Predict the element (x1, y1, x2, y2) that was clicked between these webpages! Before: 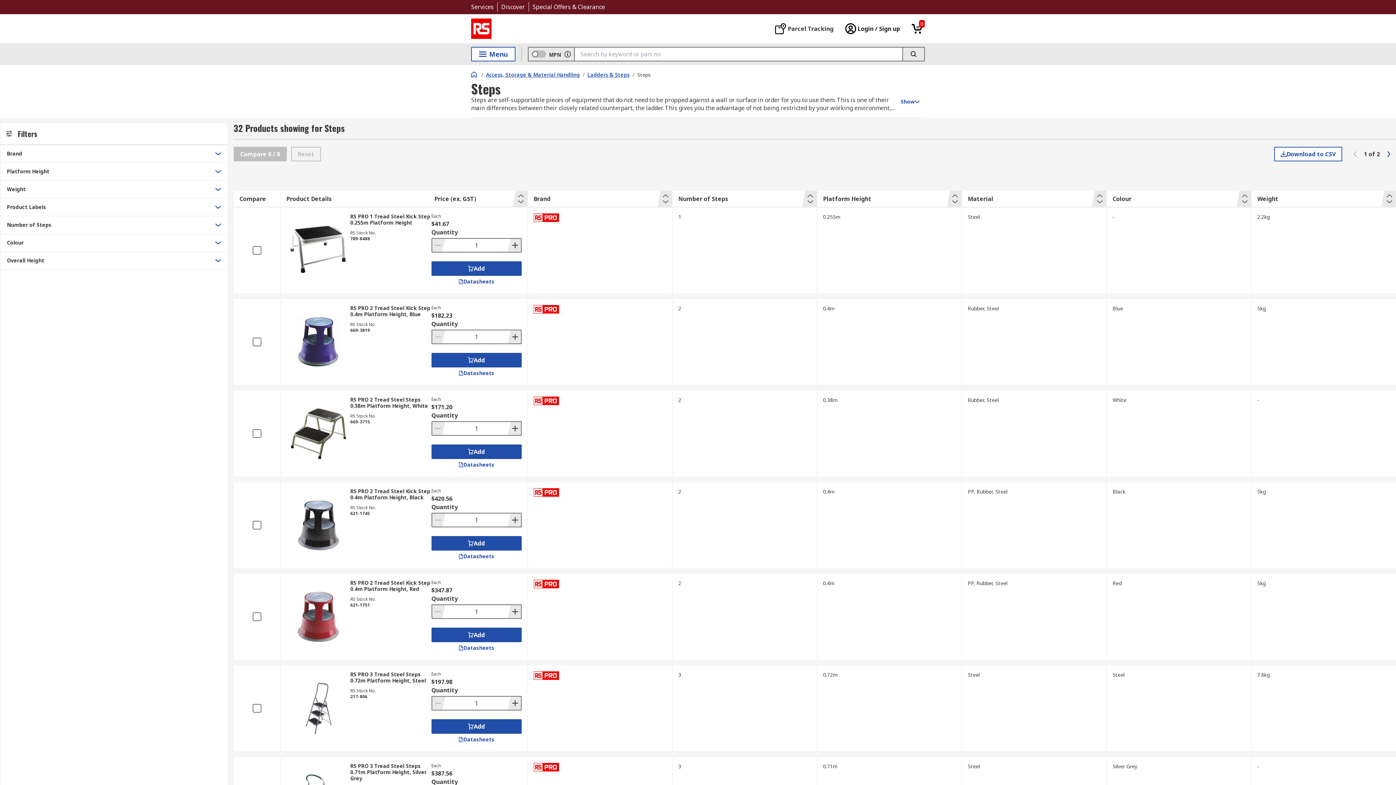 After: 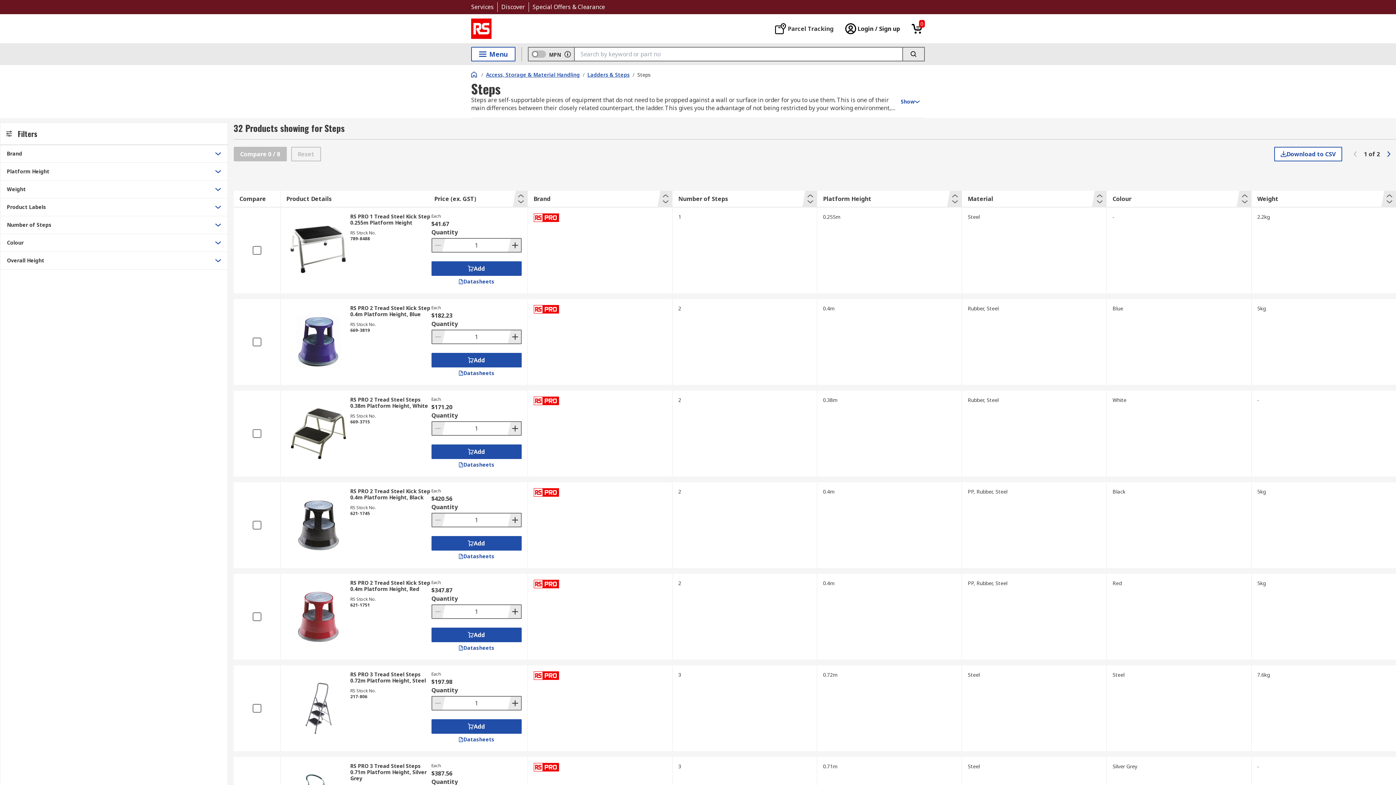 Action: bbox: (1274, 146, 1342, 161) label: Download to CSV